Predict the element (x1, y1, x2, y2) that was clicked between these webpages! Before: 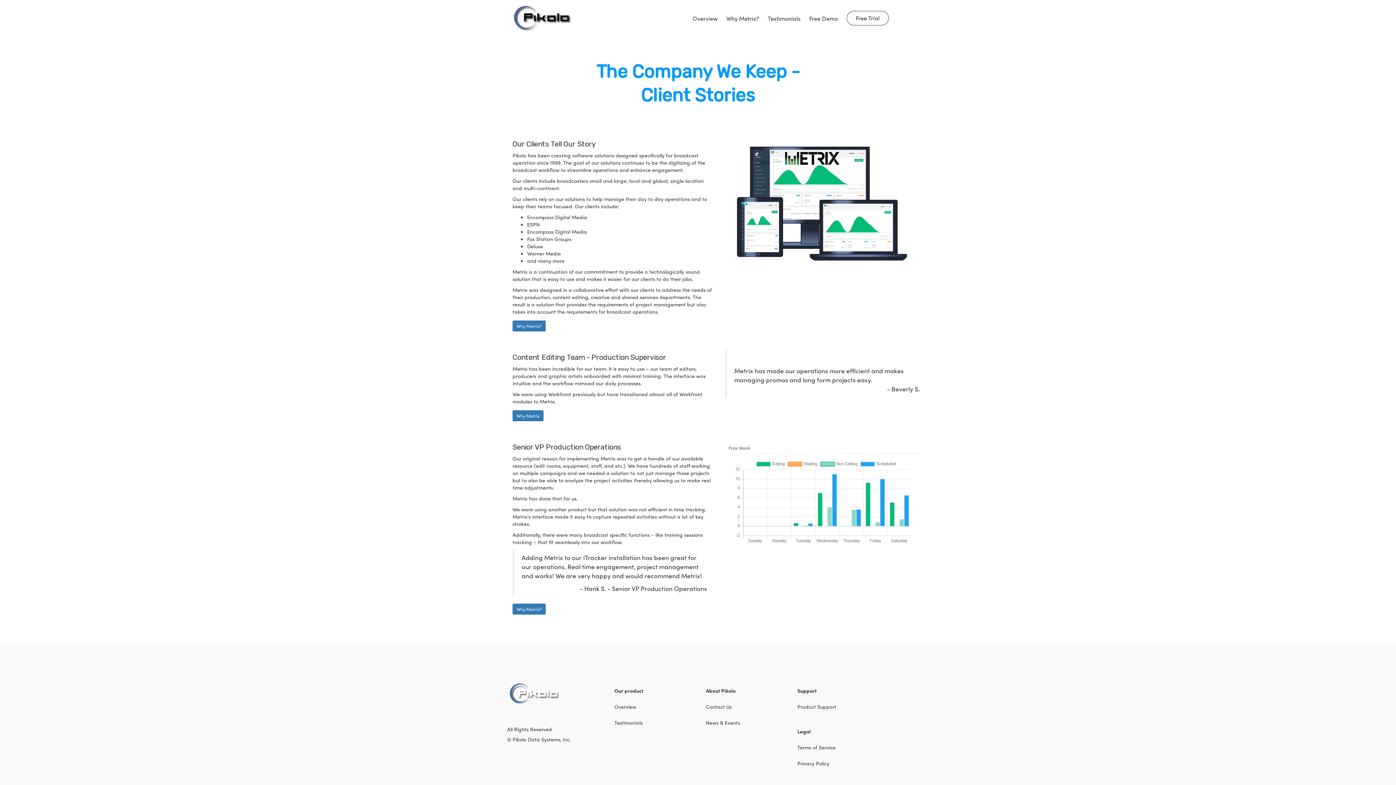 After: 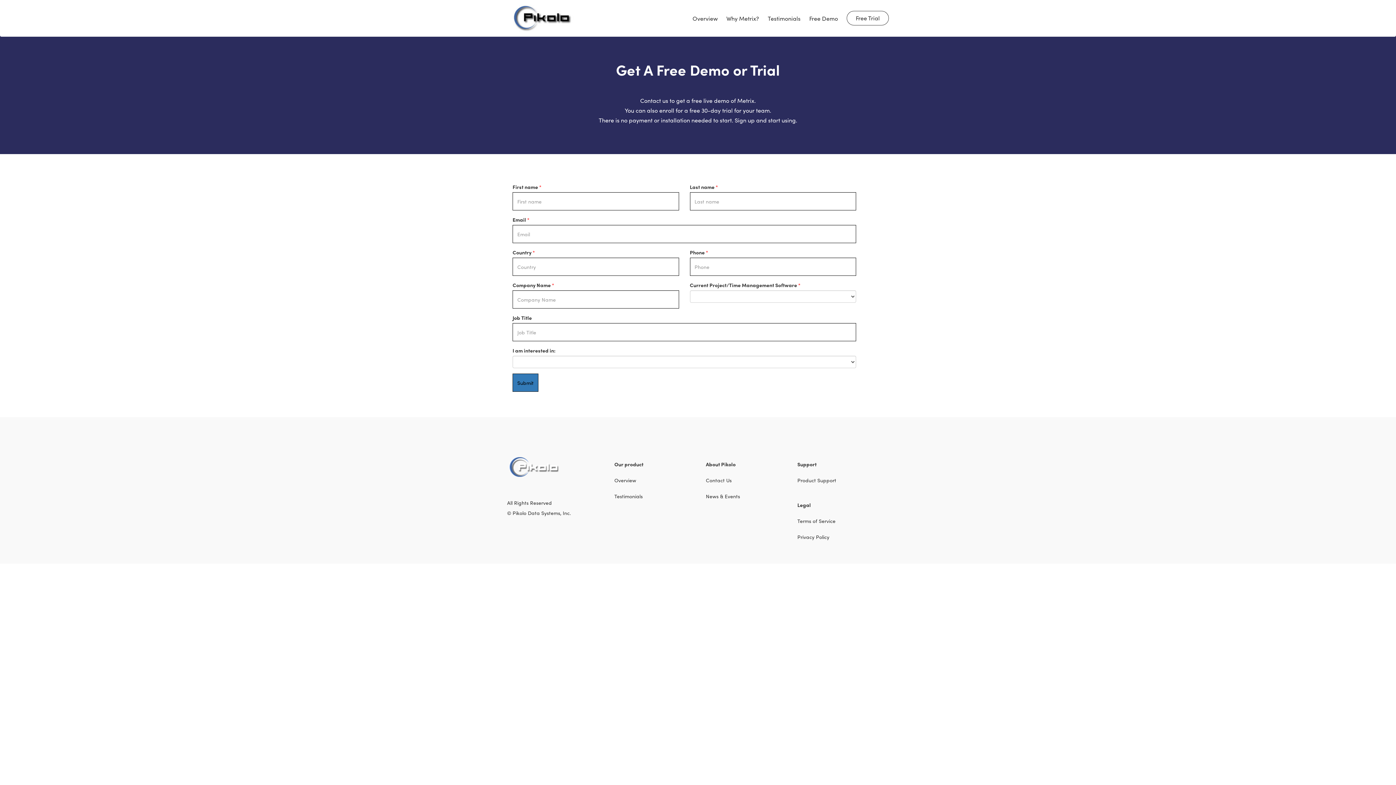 Action: bbox: (706, 703, 791, 710) label: Contact Us